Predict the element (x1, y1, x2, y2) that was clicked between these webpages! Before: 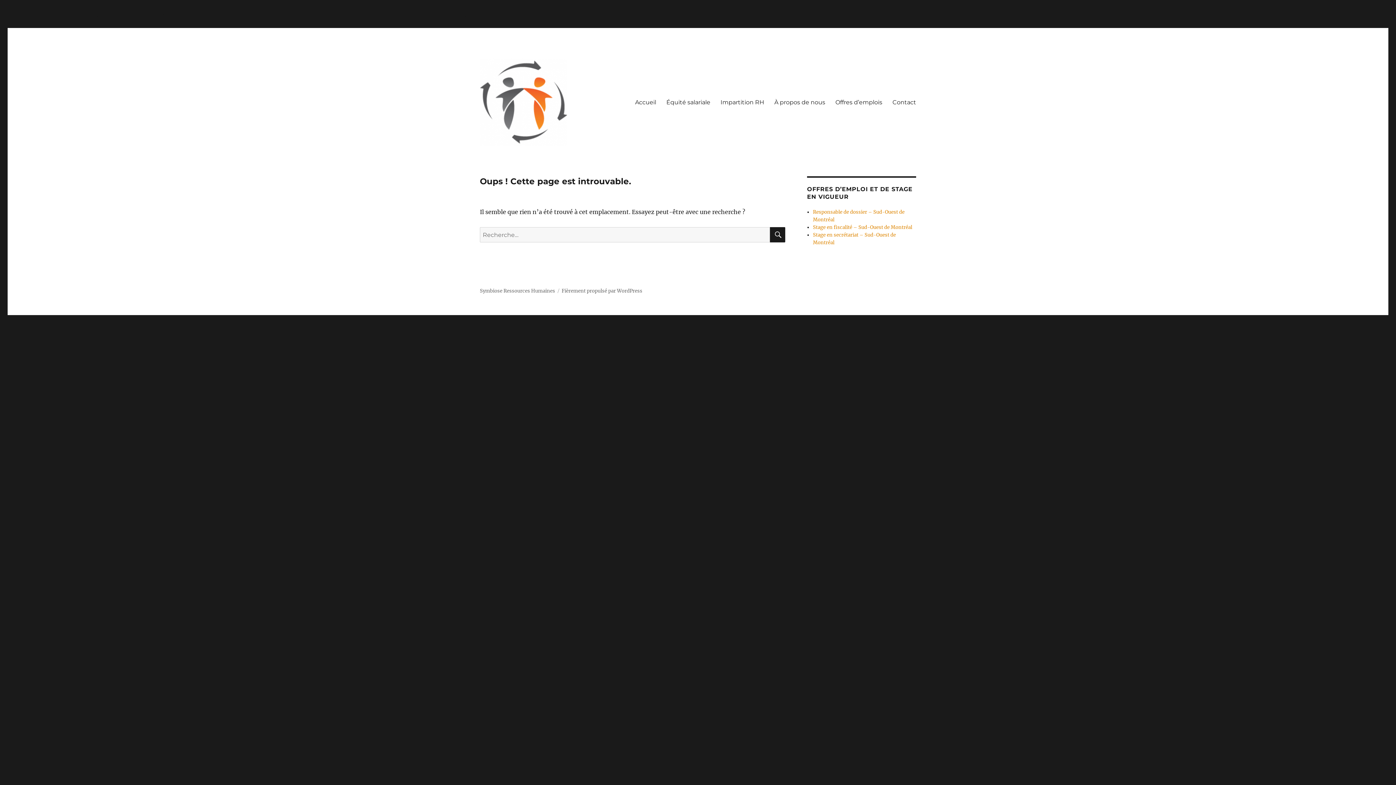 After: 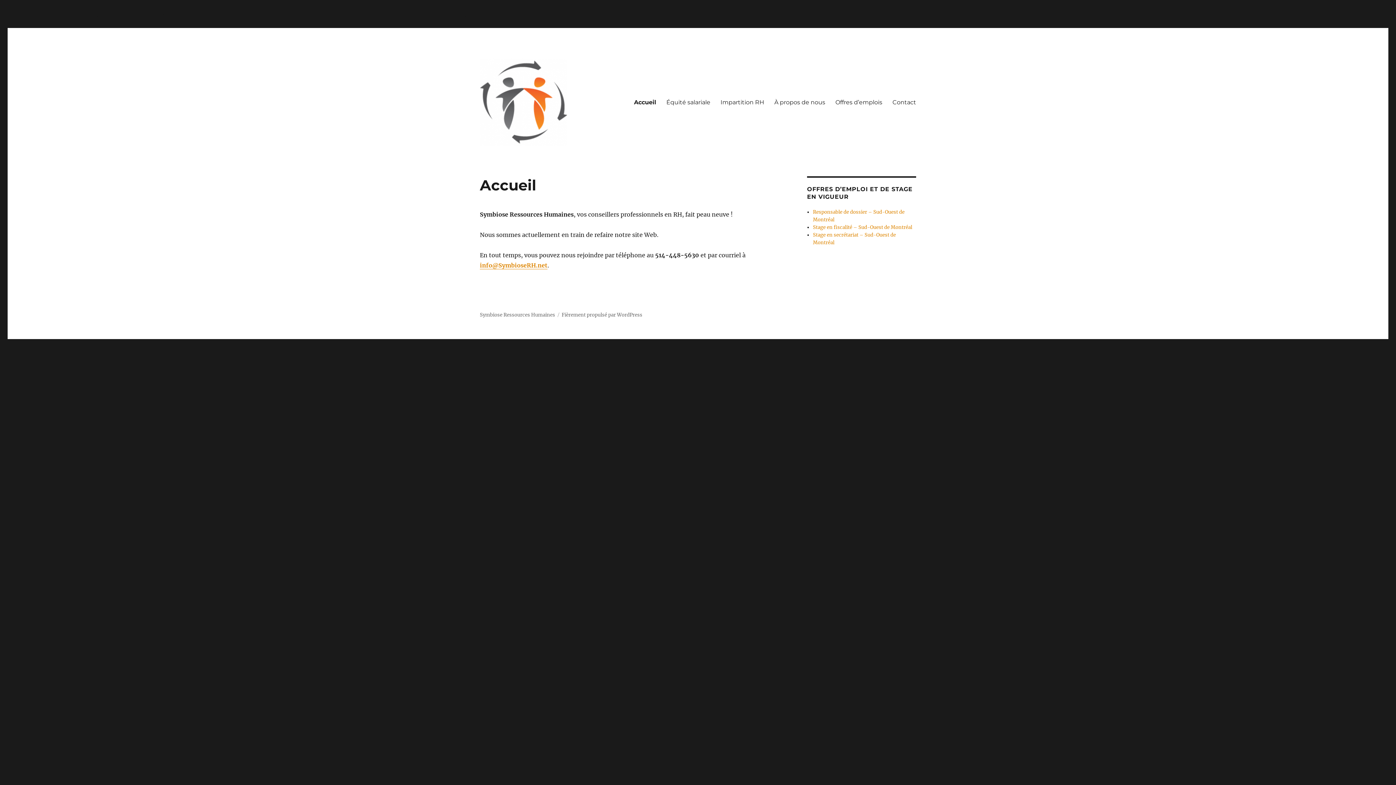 Action: bbox: (480, 288, 555, 294) label: Symbiose Ressources Humaines